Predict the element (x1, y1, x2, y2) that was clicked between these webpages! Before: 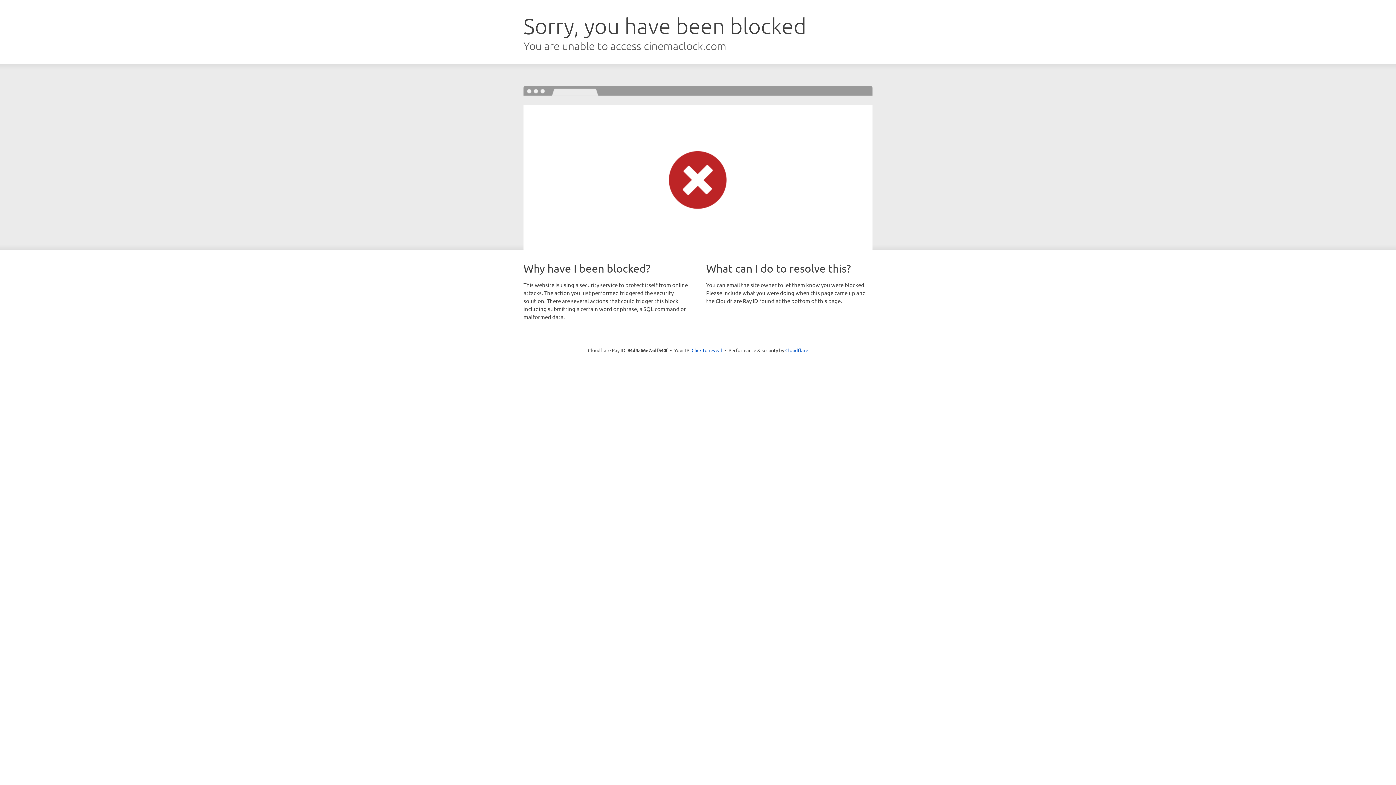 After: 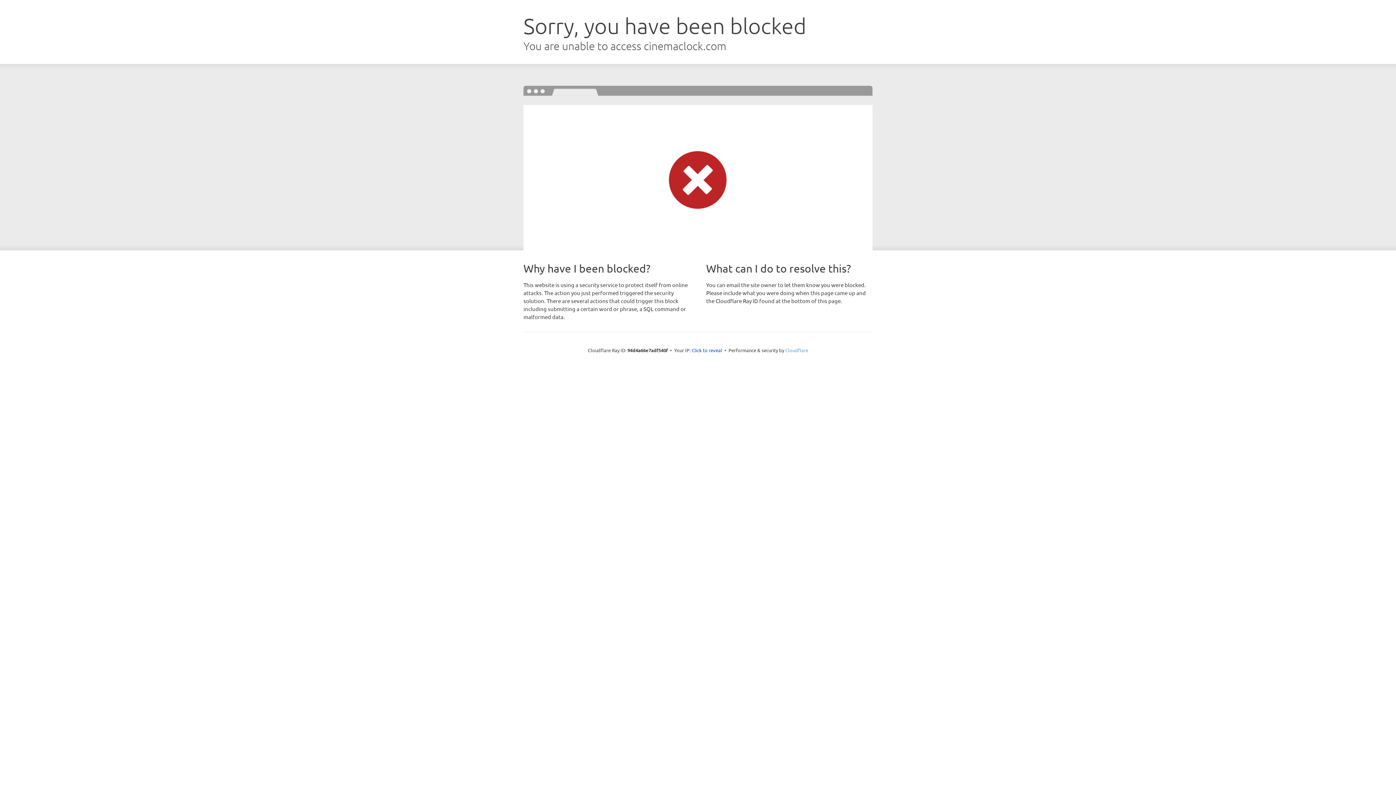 Action: bbox: (785, 347, 808, 353) label: Cloudflare